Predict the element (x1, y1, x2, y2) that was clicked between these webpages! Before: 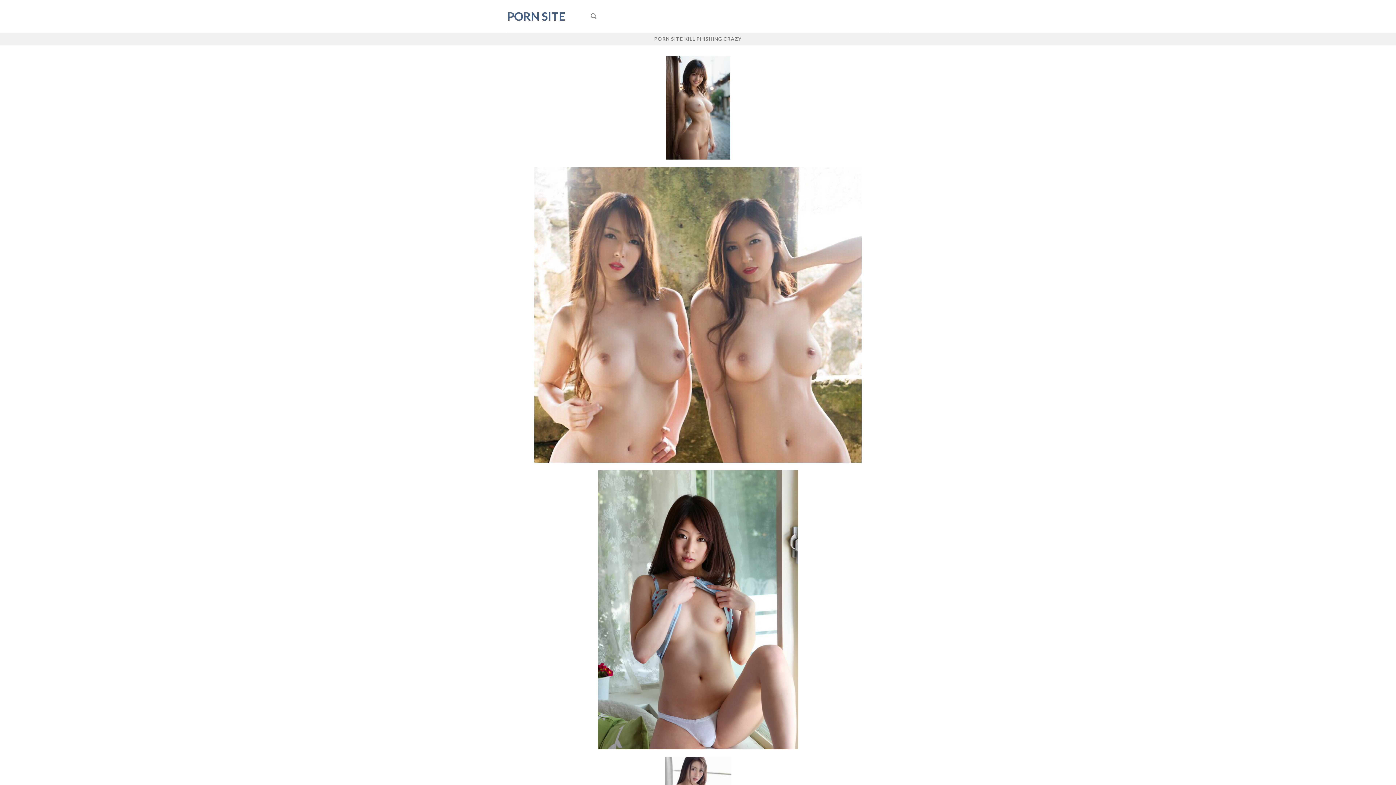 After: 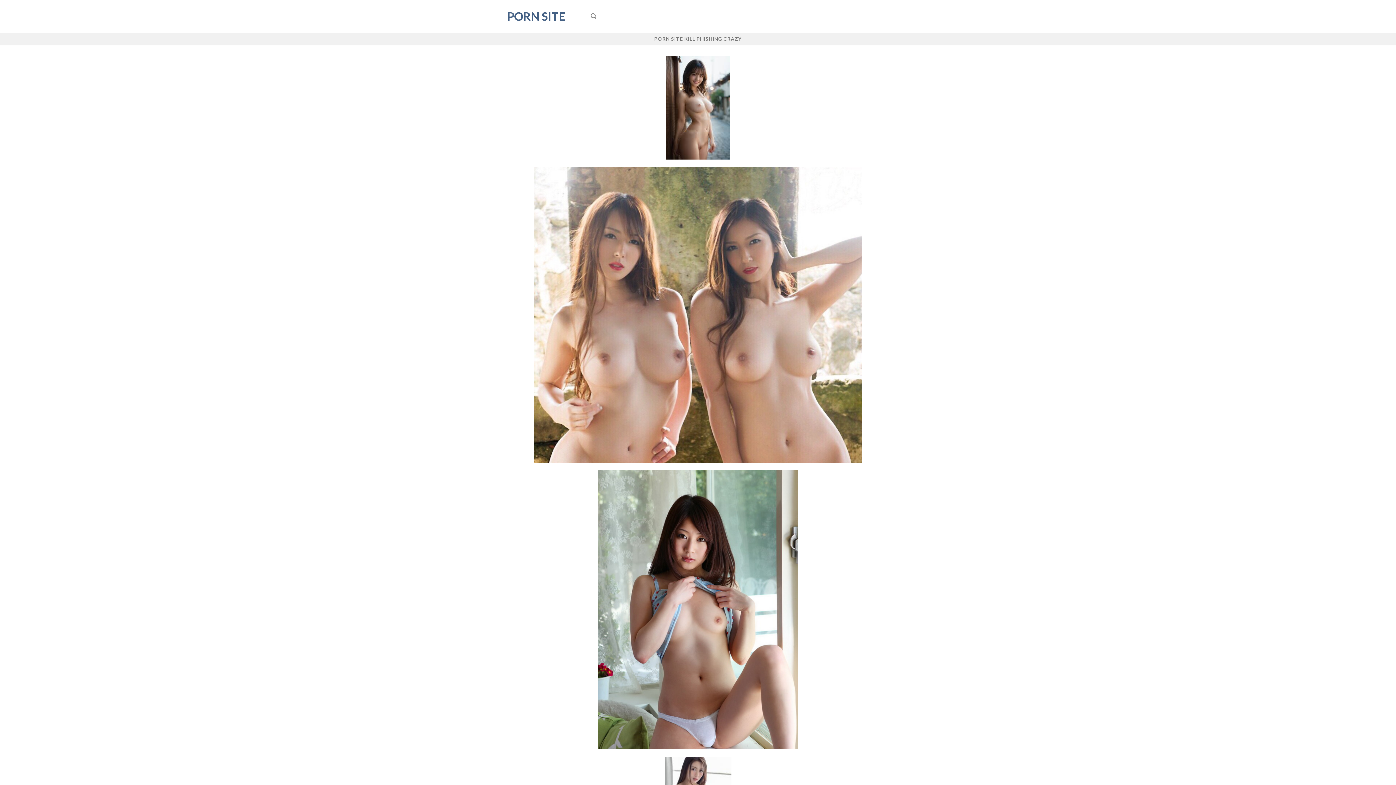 Action: bbox: (507, 10, 580, 22) label: PORN SITE